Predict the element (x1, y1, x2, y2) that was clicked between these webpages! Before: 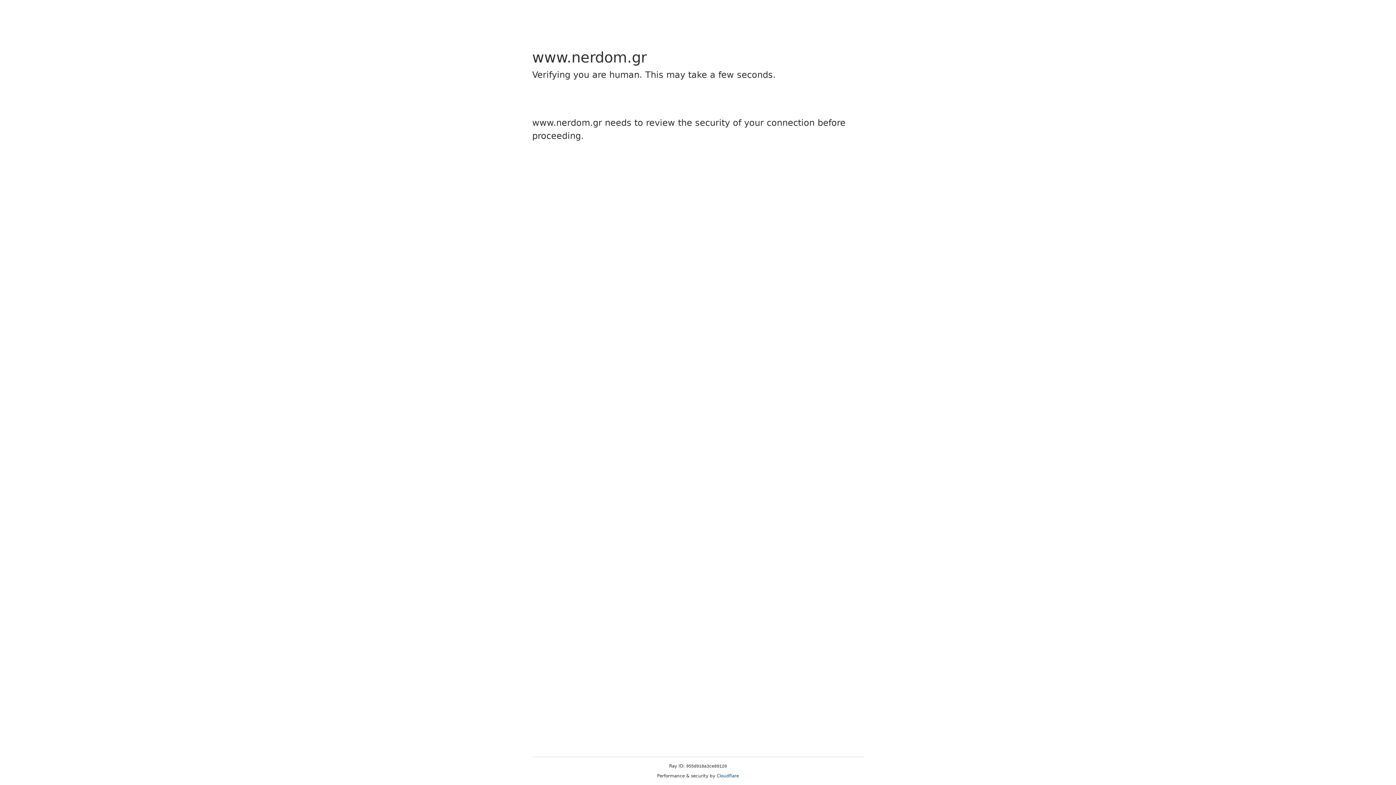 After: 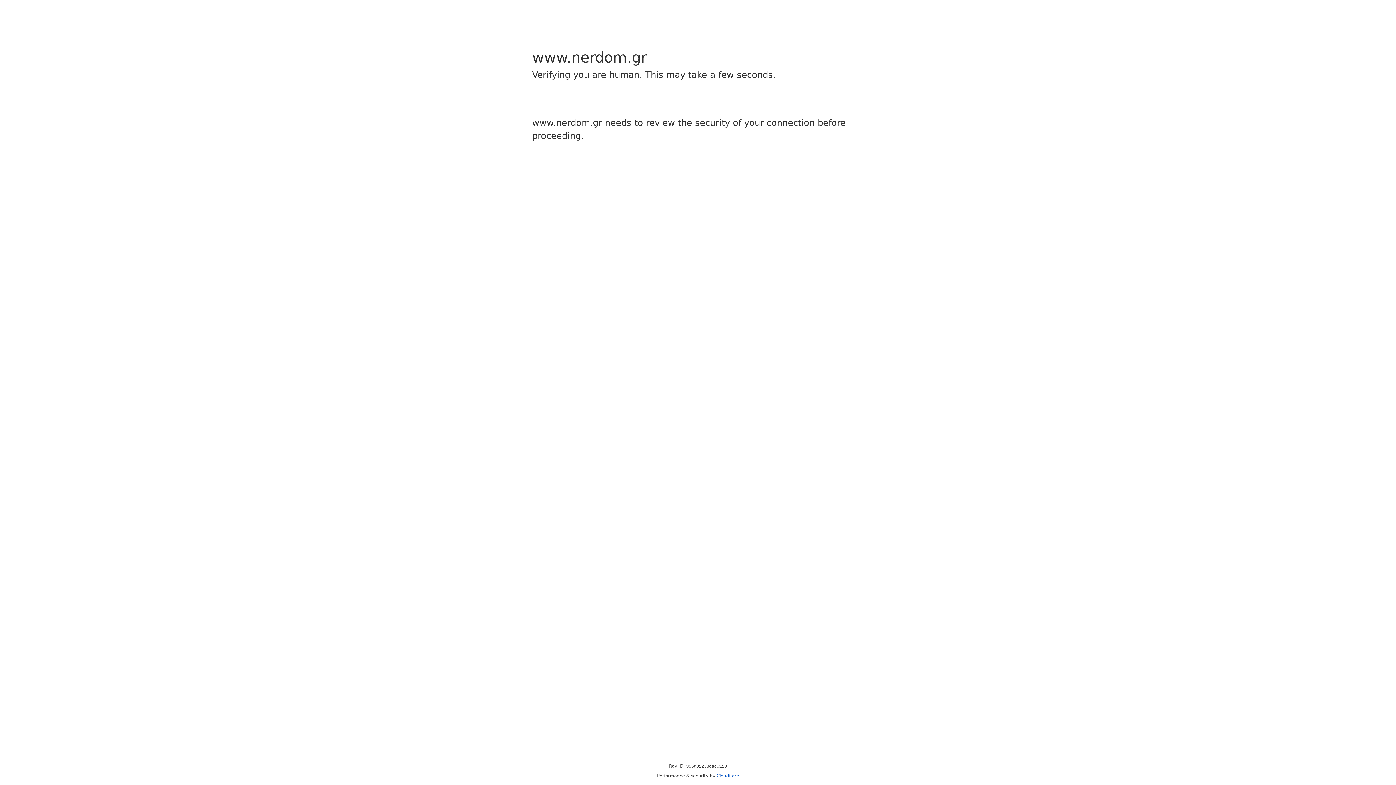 Action: label: Cloudflare bbox: (716, 773, 739, 778)